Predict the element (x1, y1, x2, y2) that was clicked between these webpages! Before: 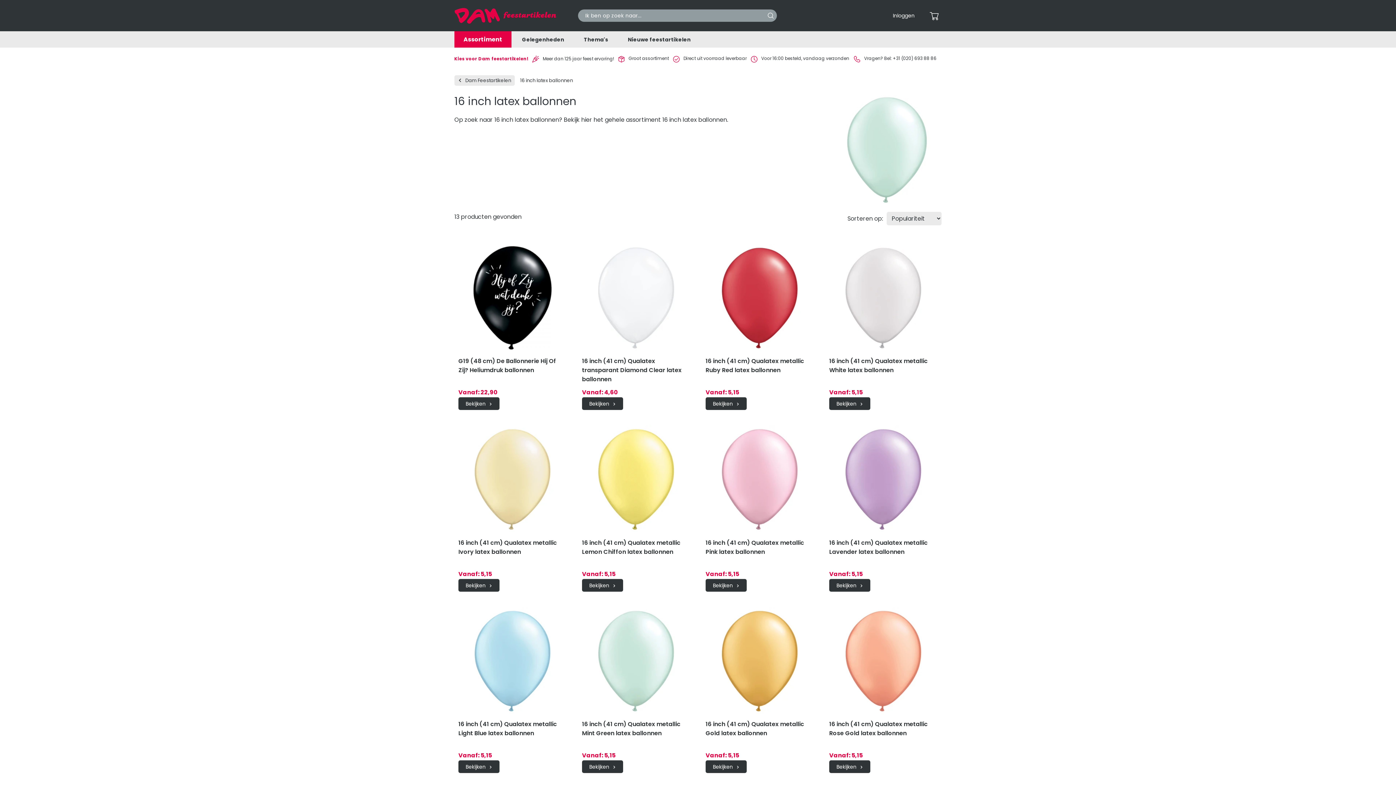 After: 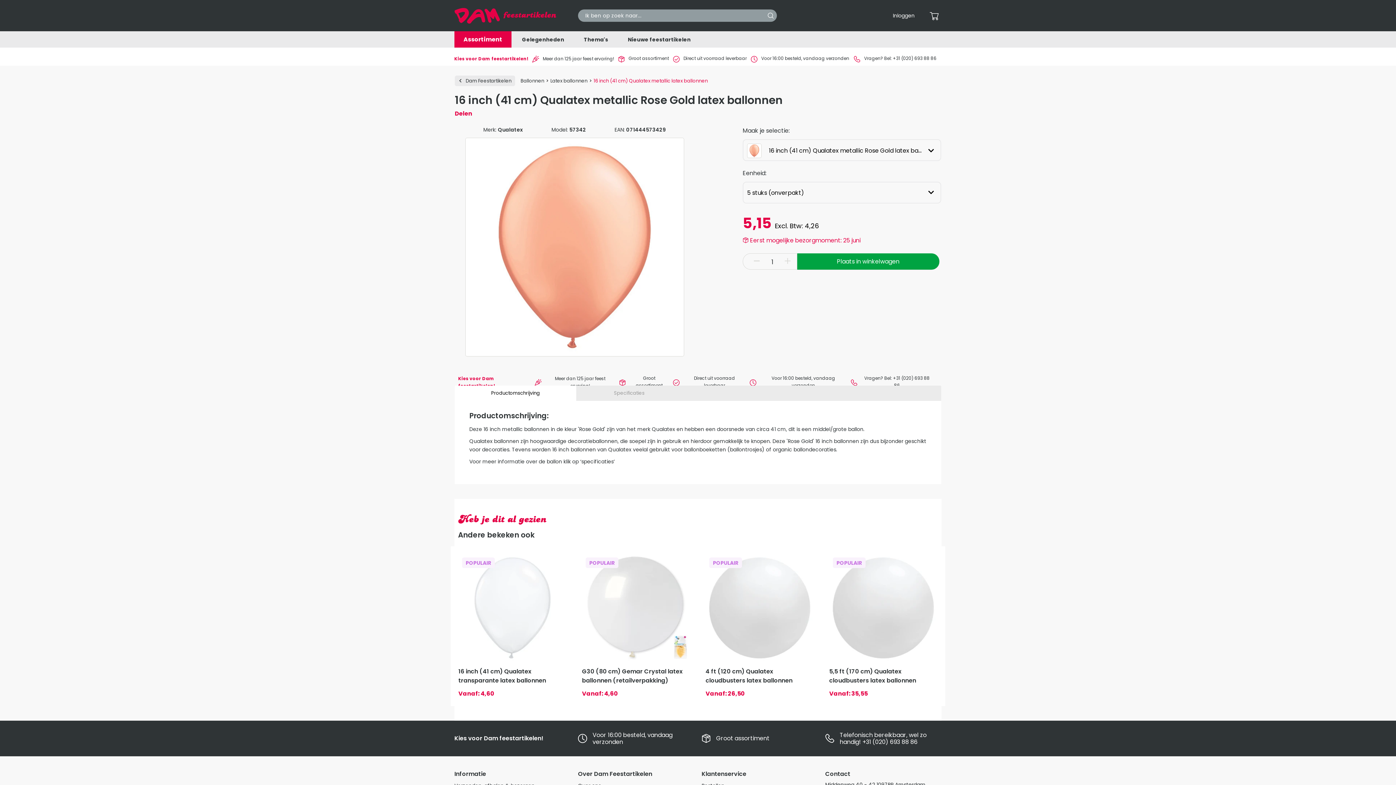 Action: bbox: (829, 760, 870, 773) label: Bekijken